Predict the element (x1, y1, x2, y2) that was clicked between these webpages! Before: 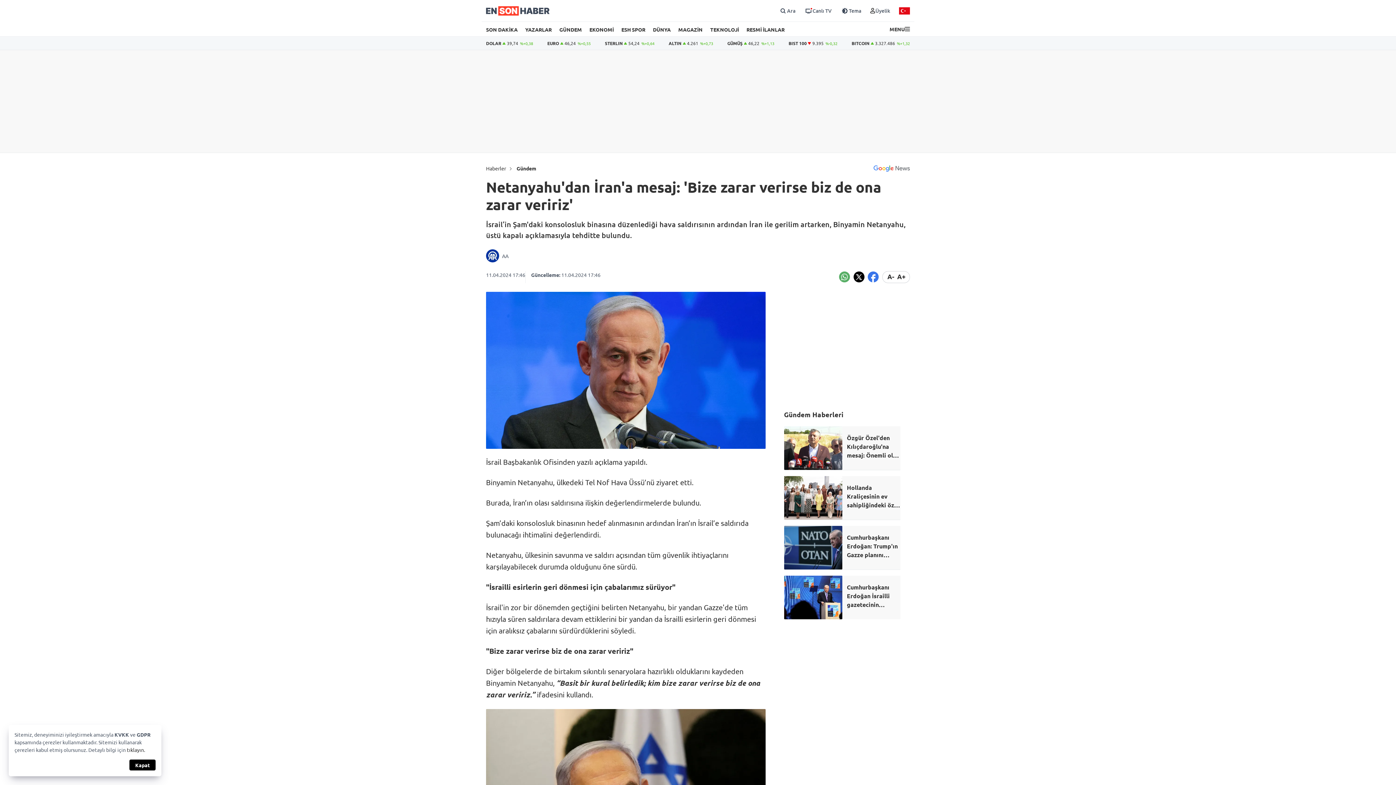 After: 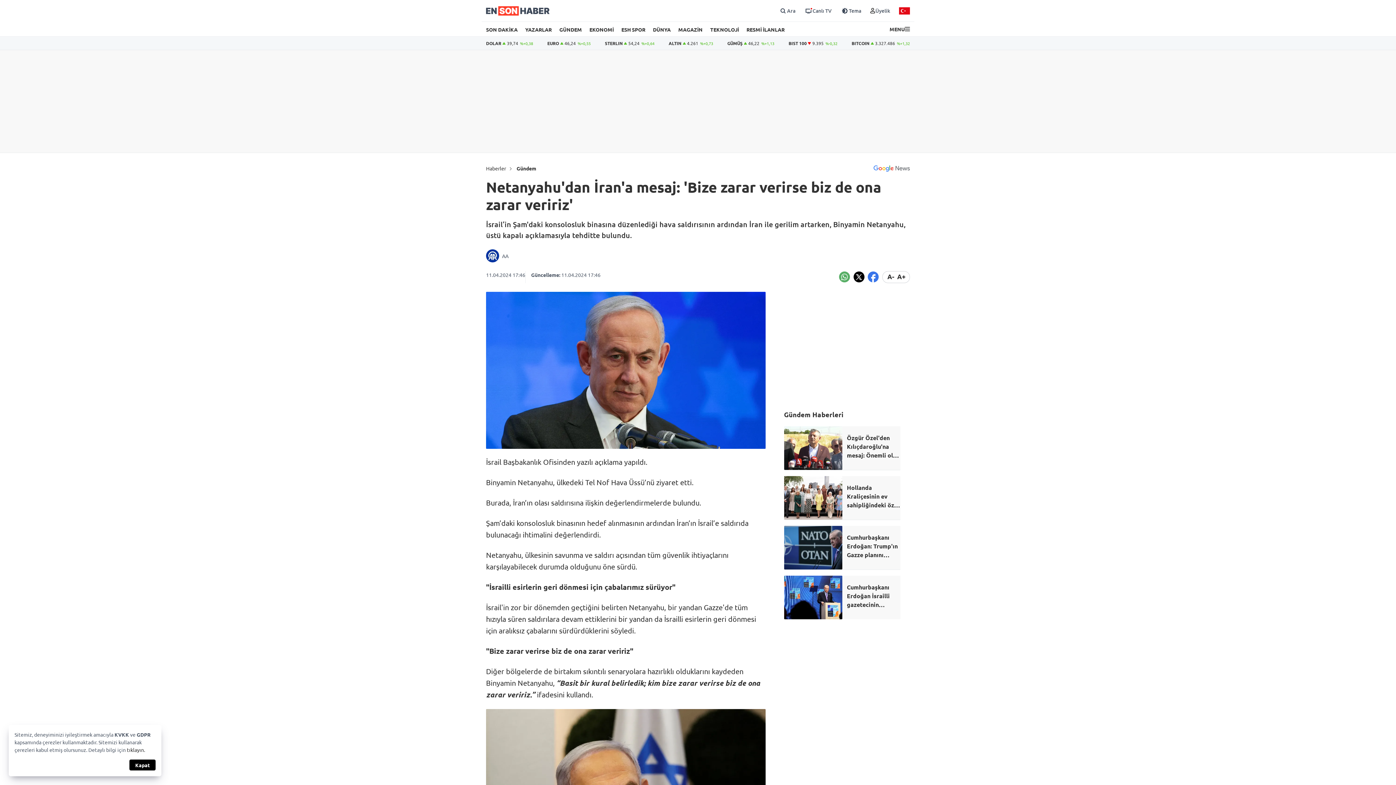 Action: bbox: (847, 483, 900, 509) label: Hollanda Kraliçesinin ev sahipliğindeki özel programa Emine Erdoğan'dan katılım